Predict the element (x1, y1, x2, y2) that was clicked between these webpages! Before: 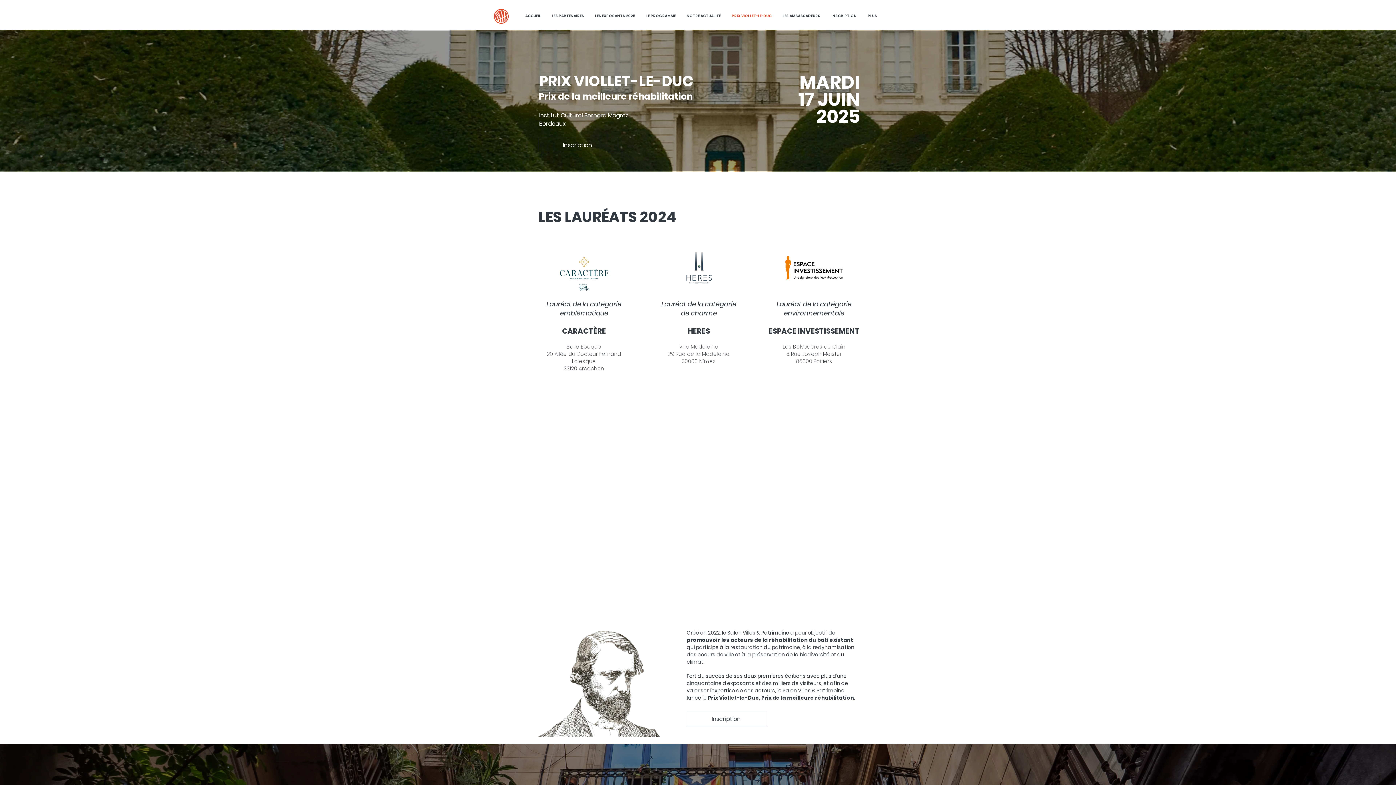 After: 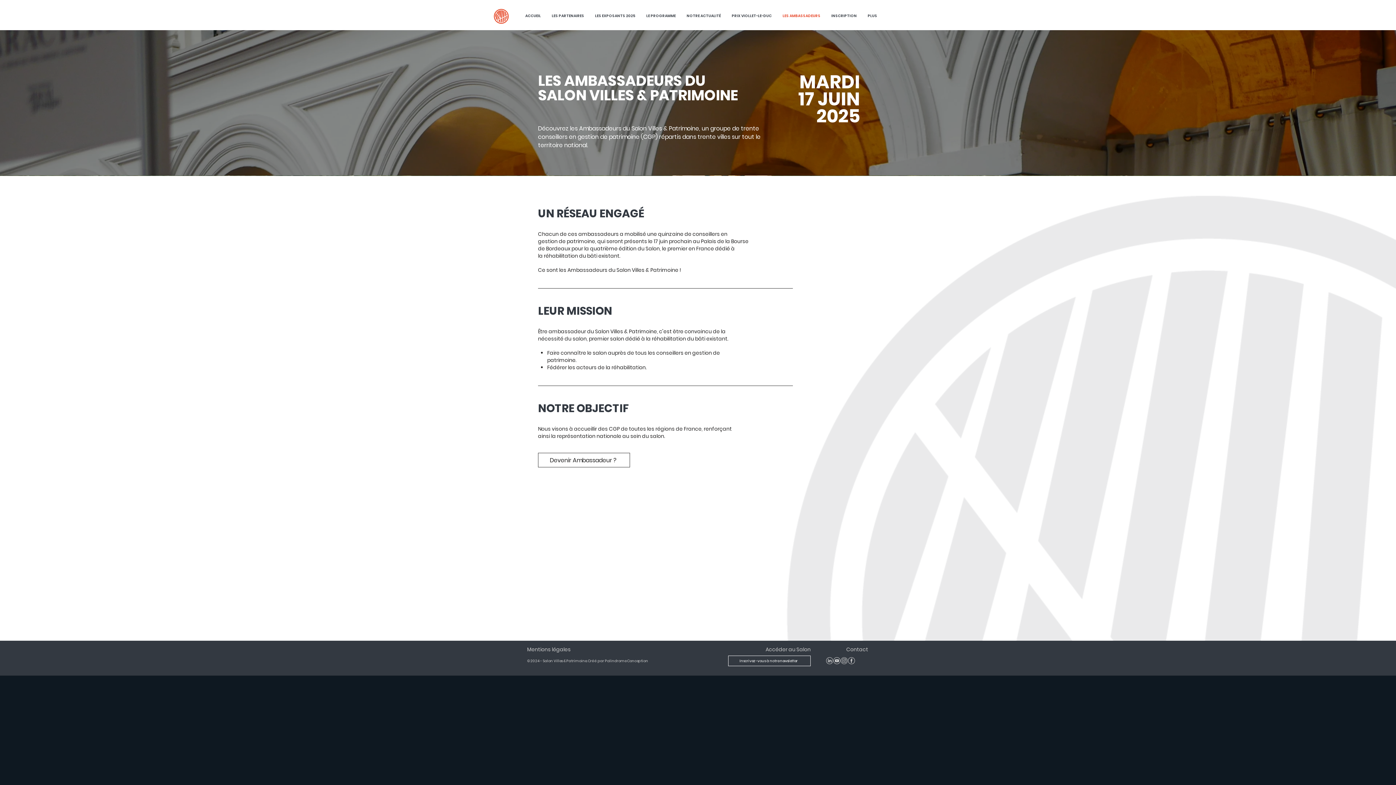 Action: bbox: (777, 9, 826, 22) label: LES AMBASSADEURS